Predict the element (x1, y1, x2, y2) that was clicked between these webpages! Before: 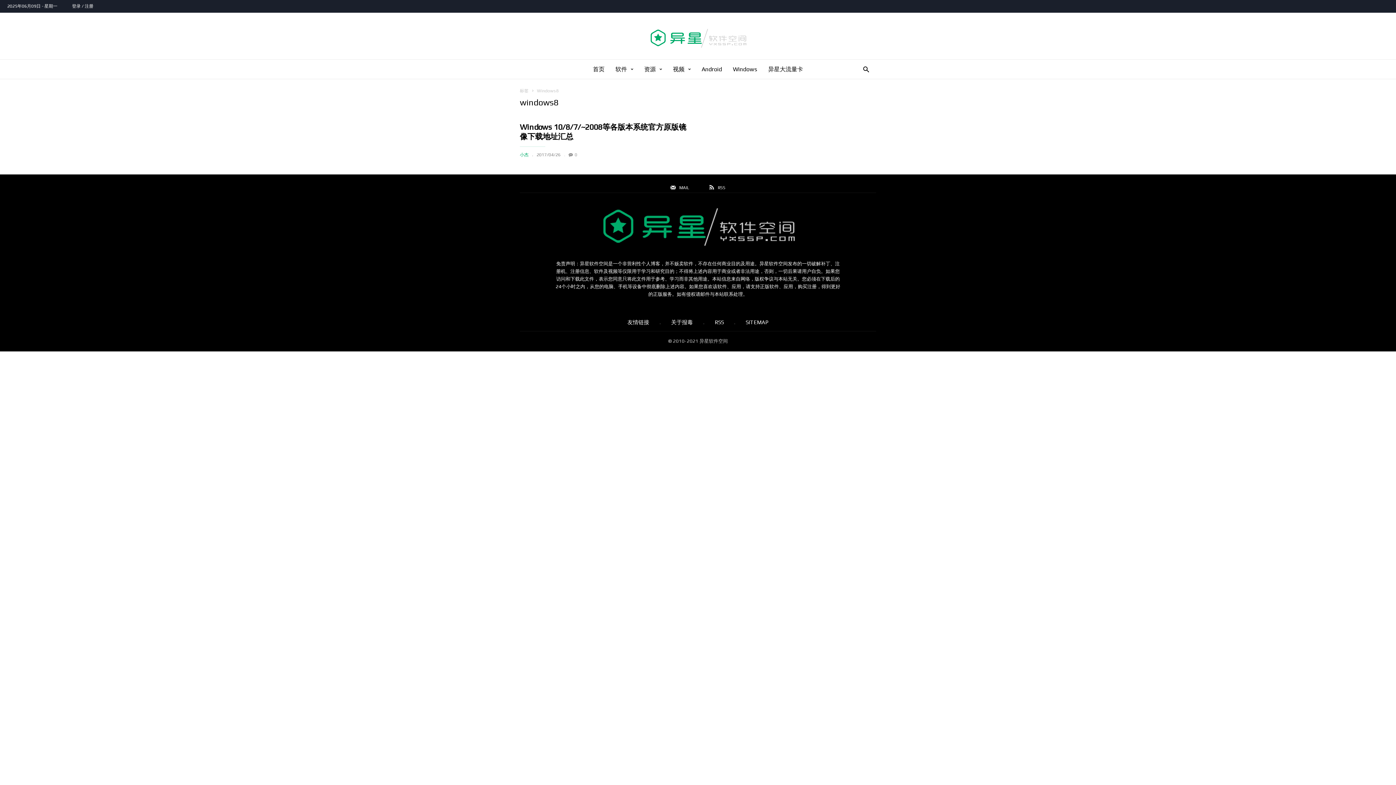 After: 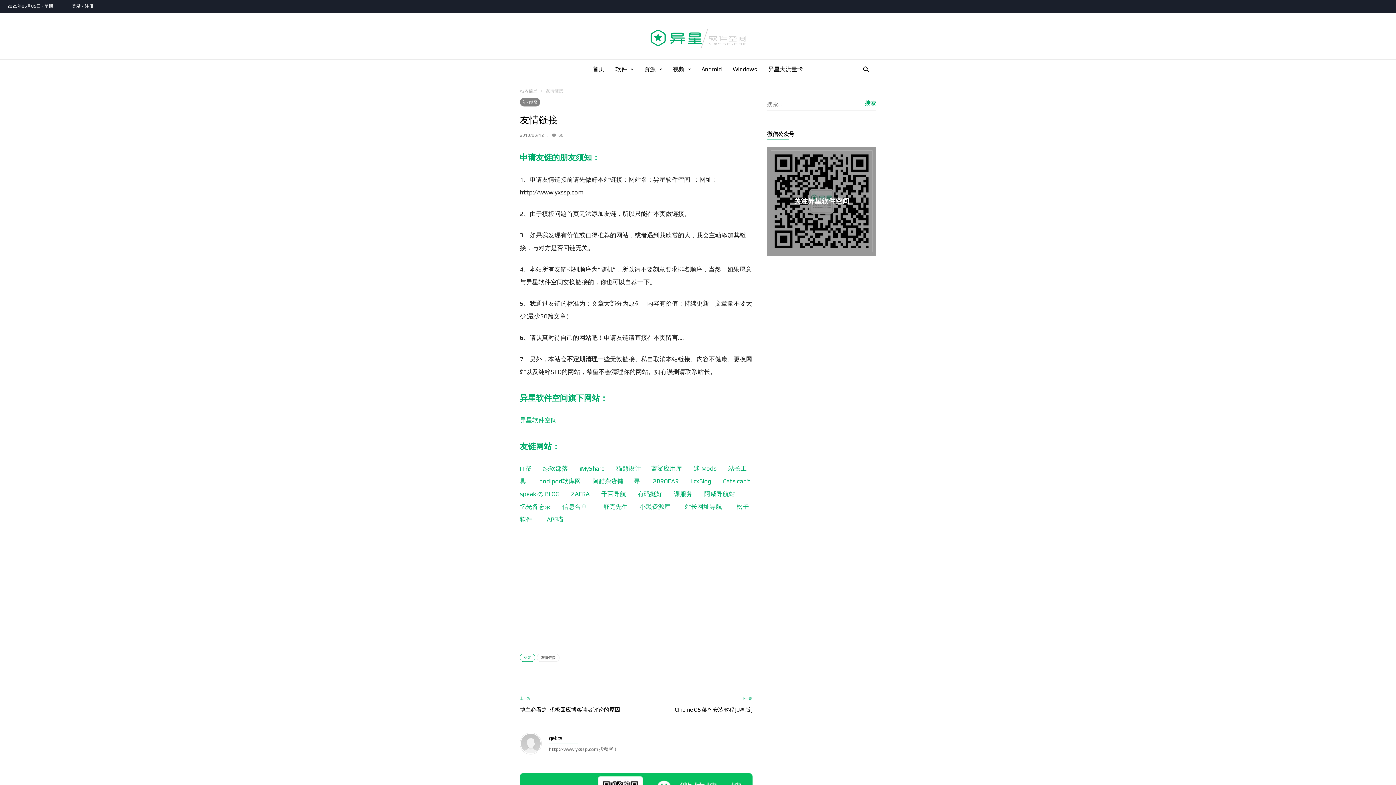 Action: label: 友情链接 bbox: (627, 319, 649, 325)